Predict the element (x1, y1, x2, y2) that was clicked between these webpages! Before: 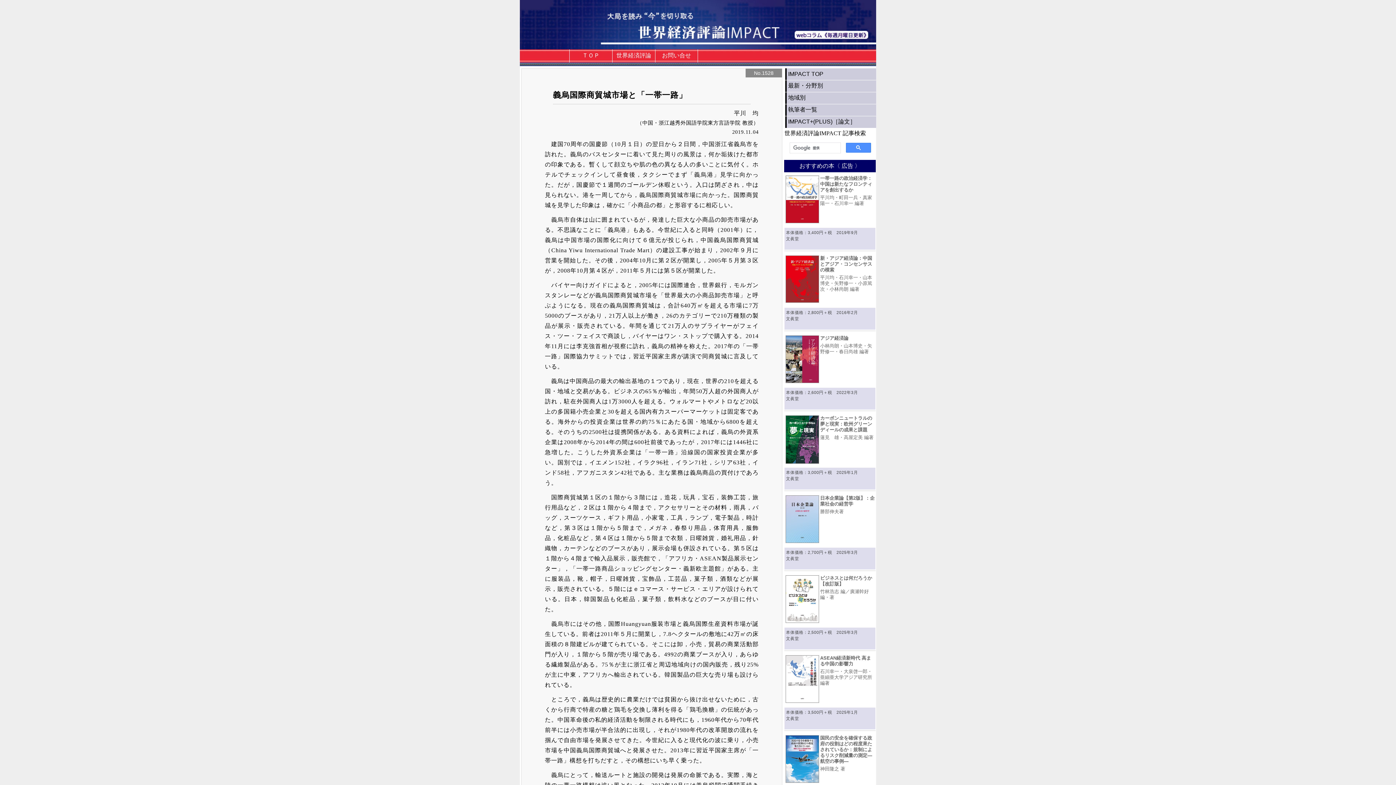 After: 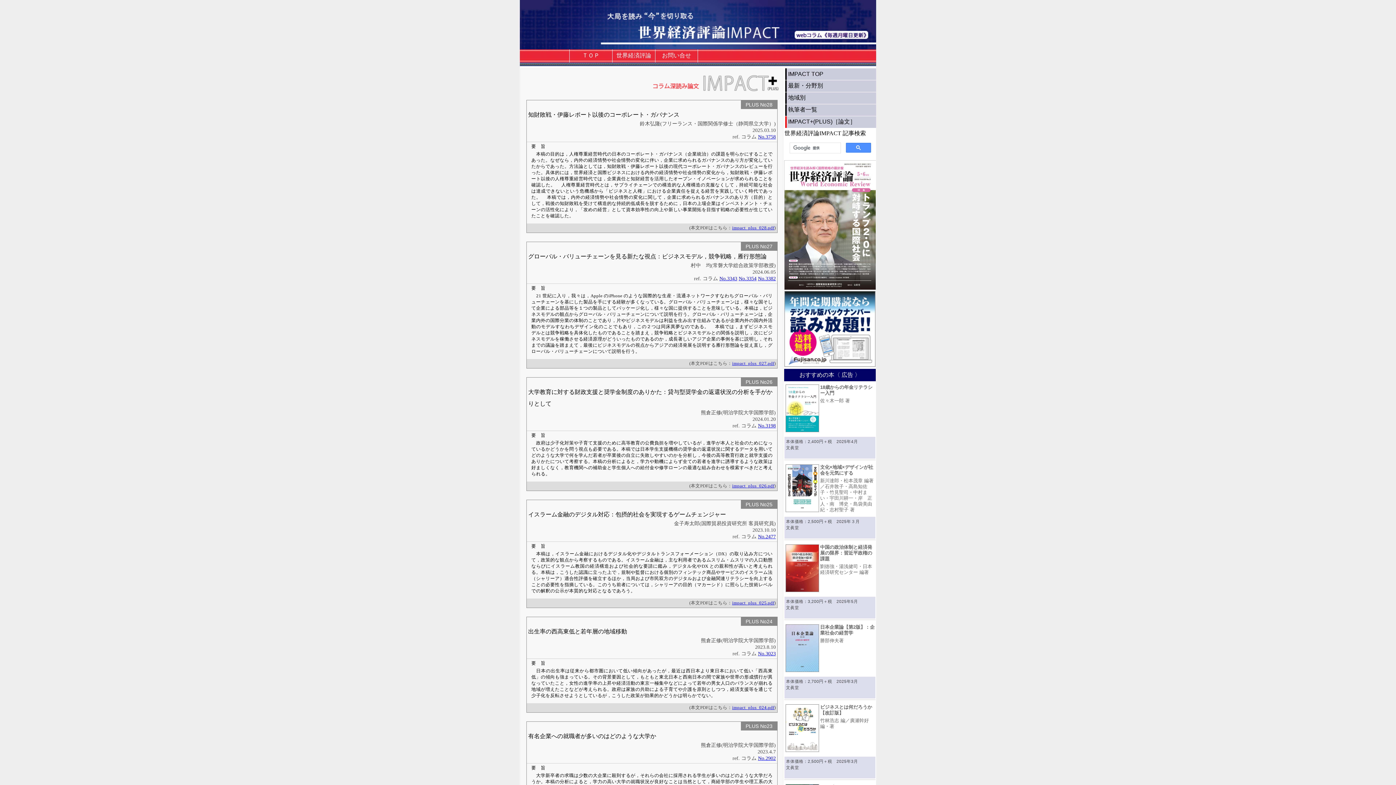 Action: bbox: (785, 116, 876, 128) label: IMPACT+(PLUS)［論文］